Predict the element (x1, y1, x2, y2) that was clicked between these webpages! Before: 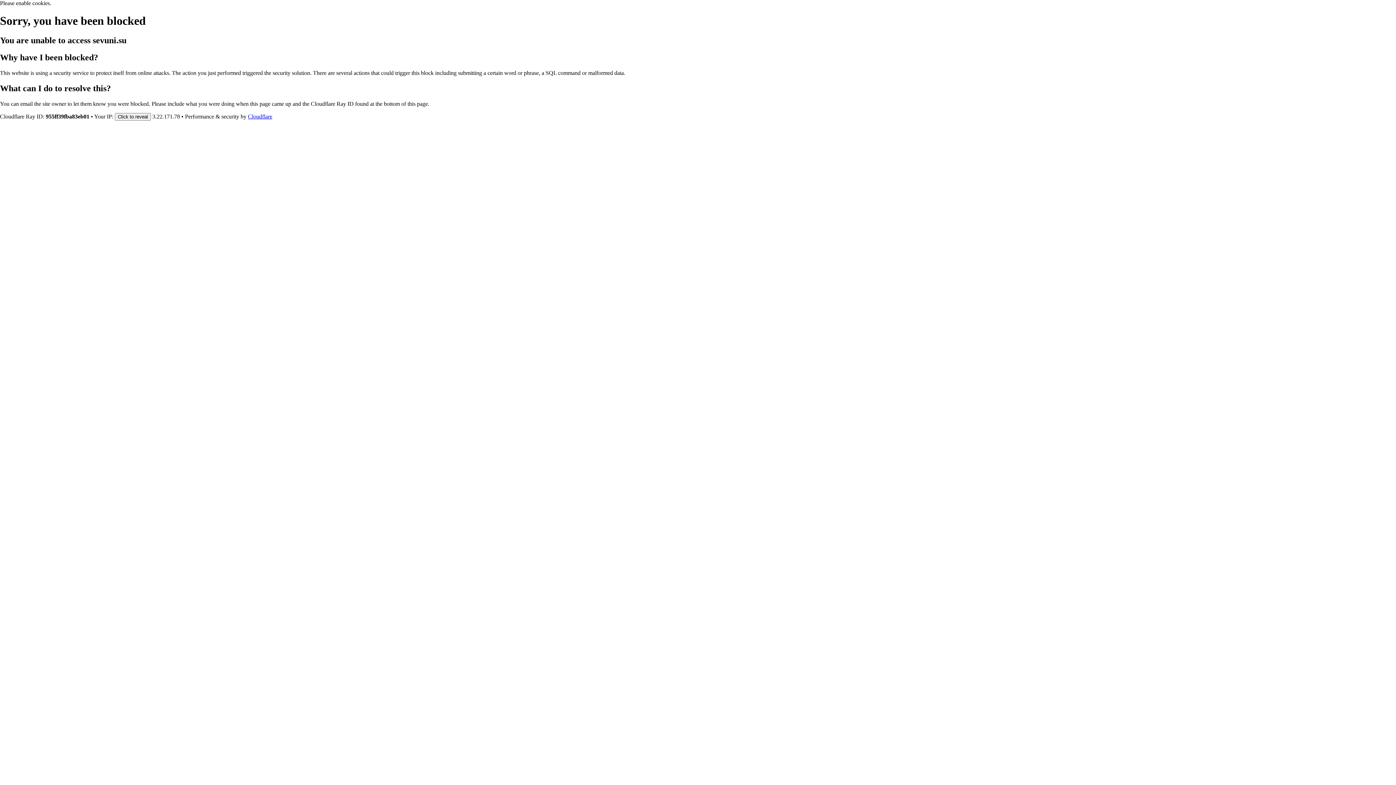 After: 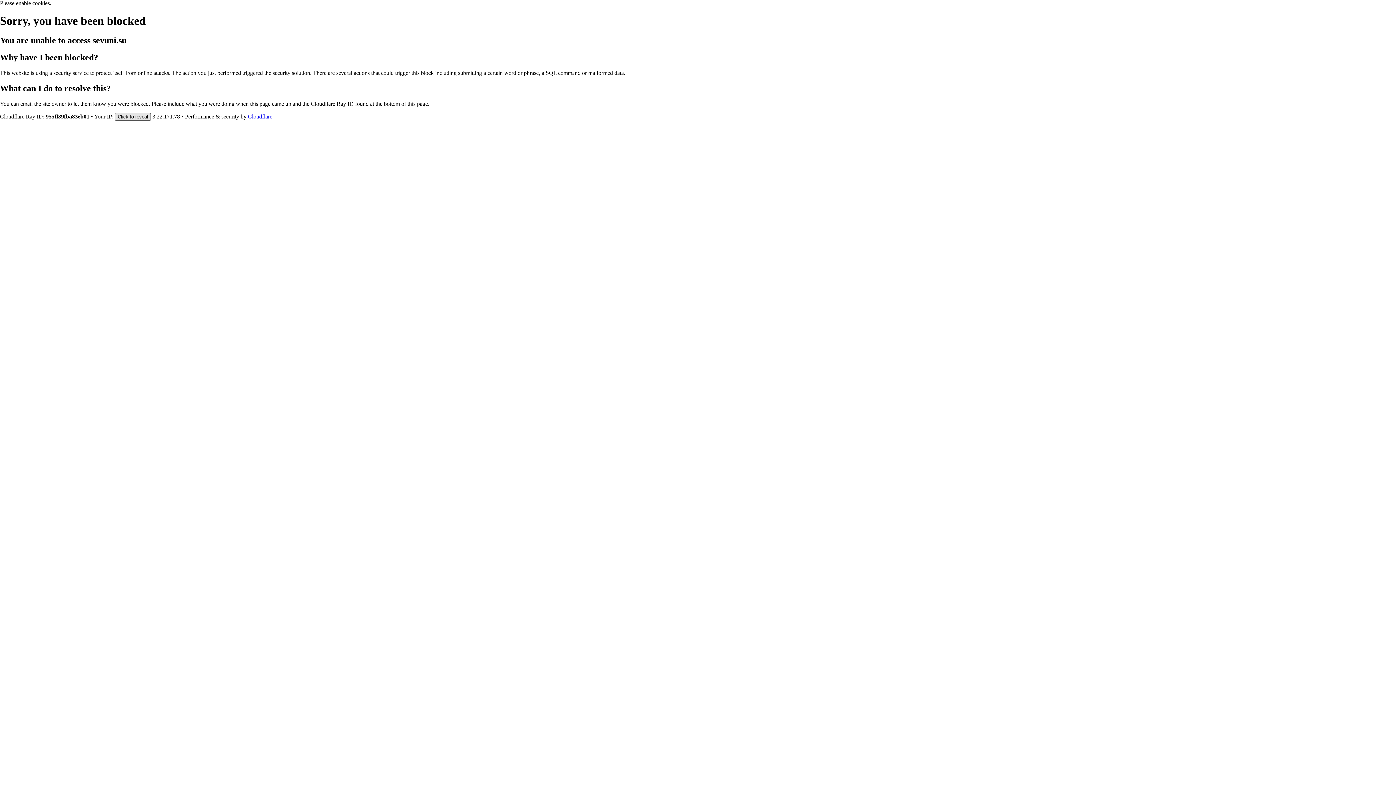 Action: bbox: (114, 112, 150, 120) label: Click to reveal